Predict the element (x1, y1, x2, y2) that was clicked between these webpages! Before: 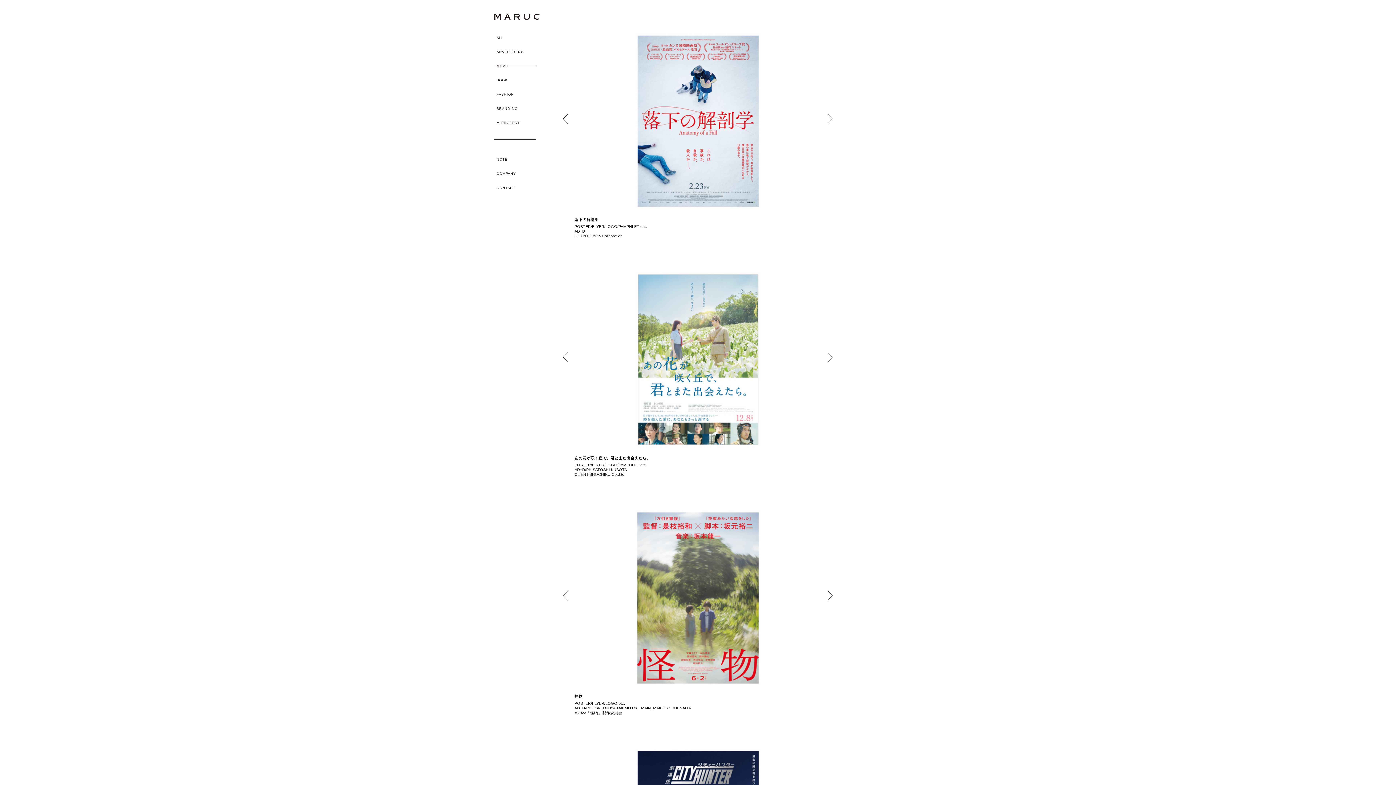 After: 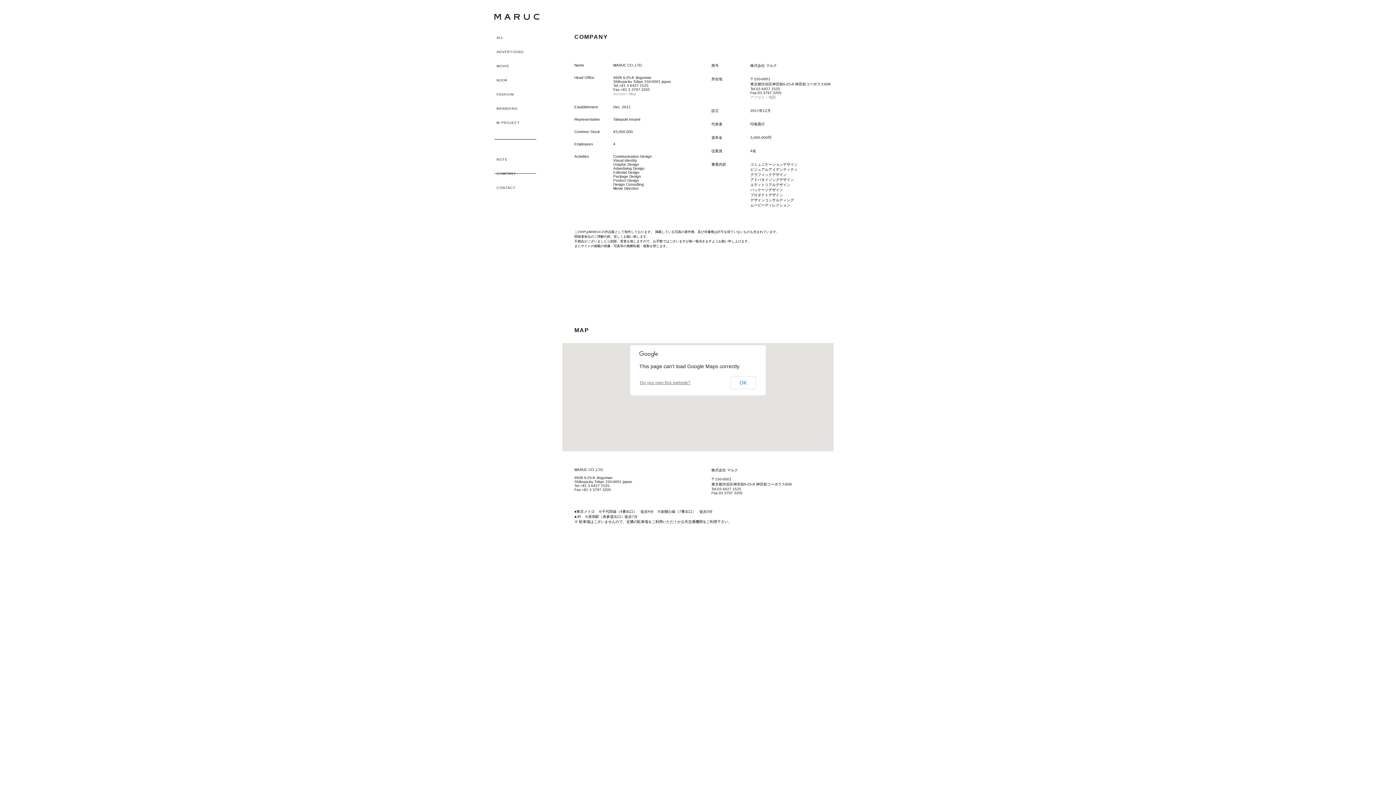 Action: bbox: (494, 168, 536, 179) label: COMPANY